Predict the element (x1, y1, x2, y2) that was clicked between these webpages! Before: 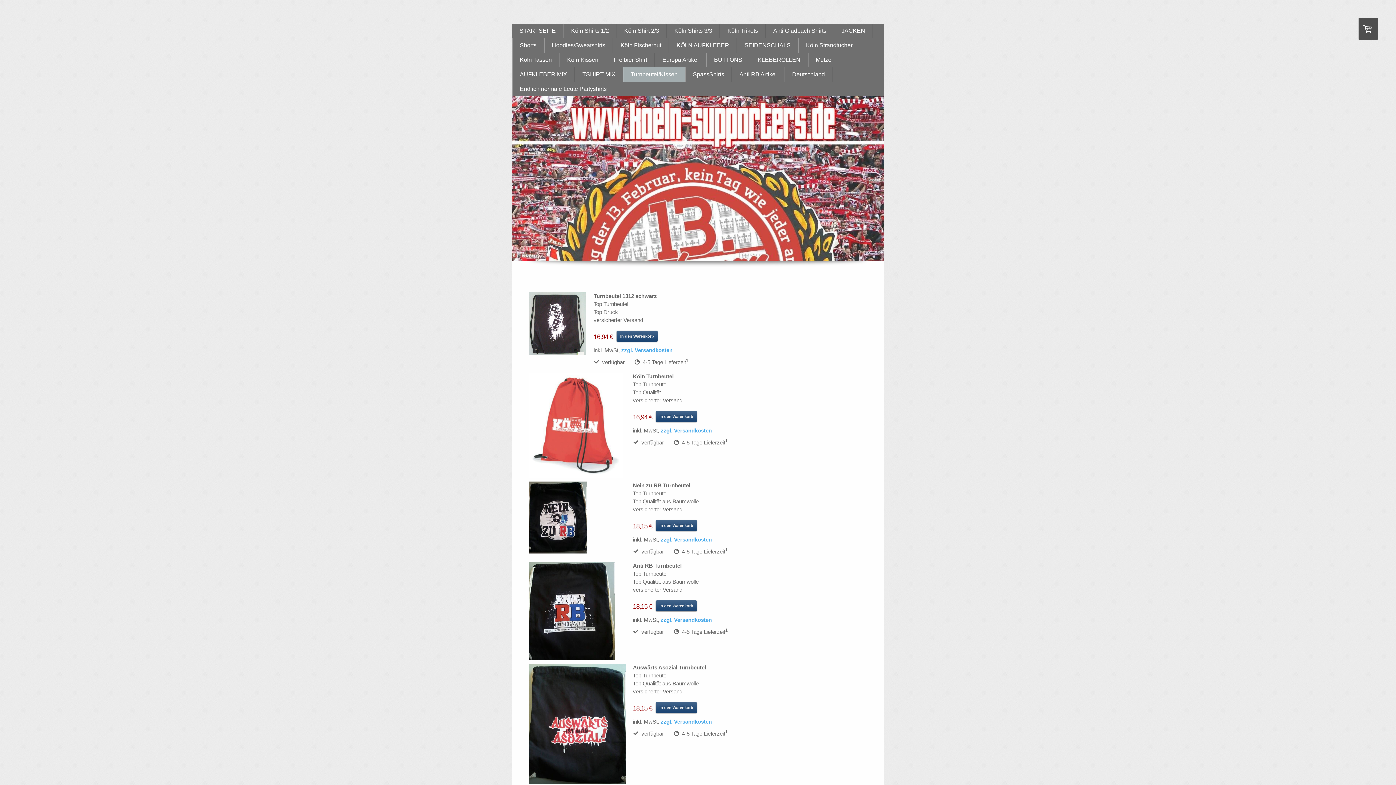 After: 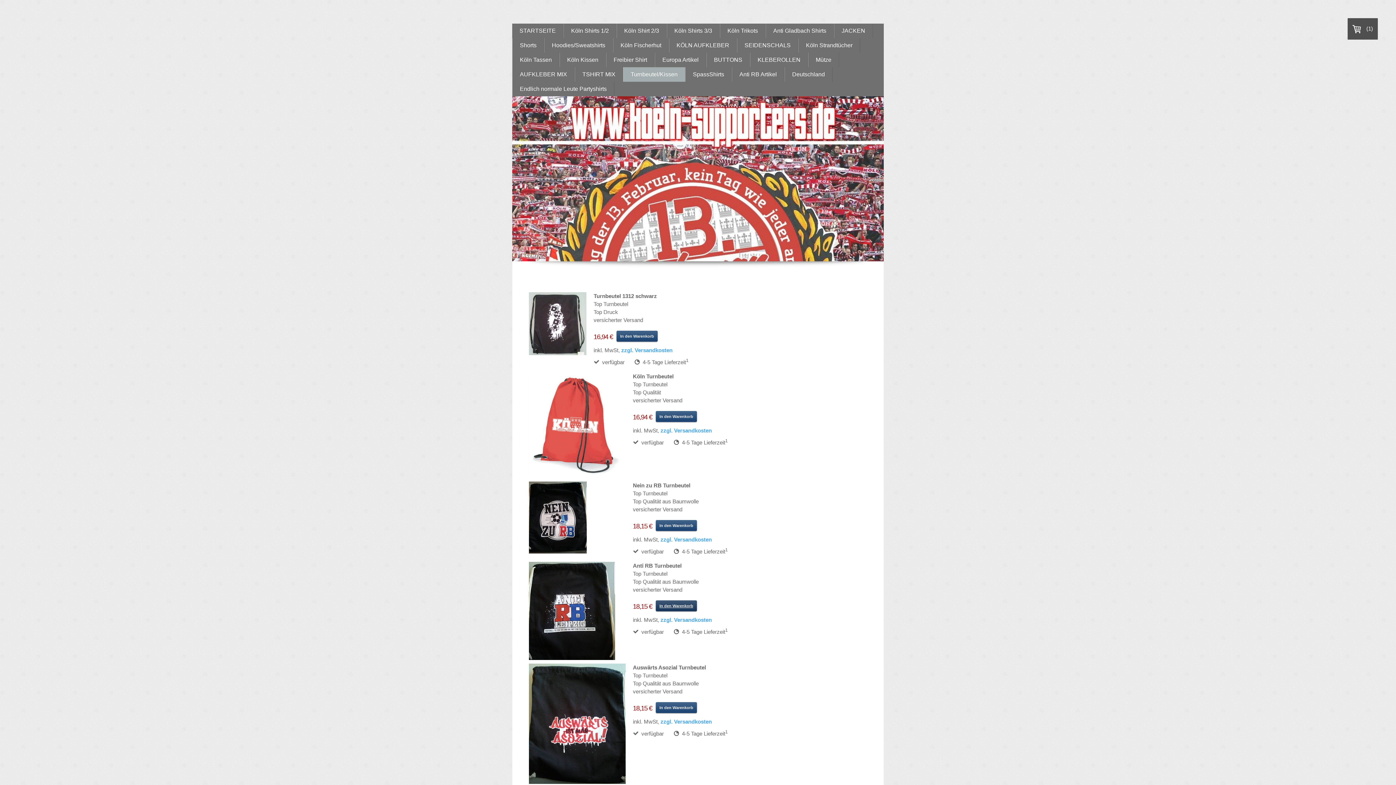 Action: label: In den Warenkorb bbox: (656, 600, 697, 611)